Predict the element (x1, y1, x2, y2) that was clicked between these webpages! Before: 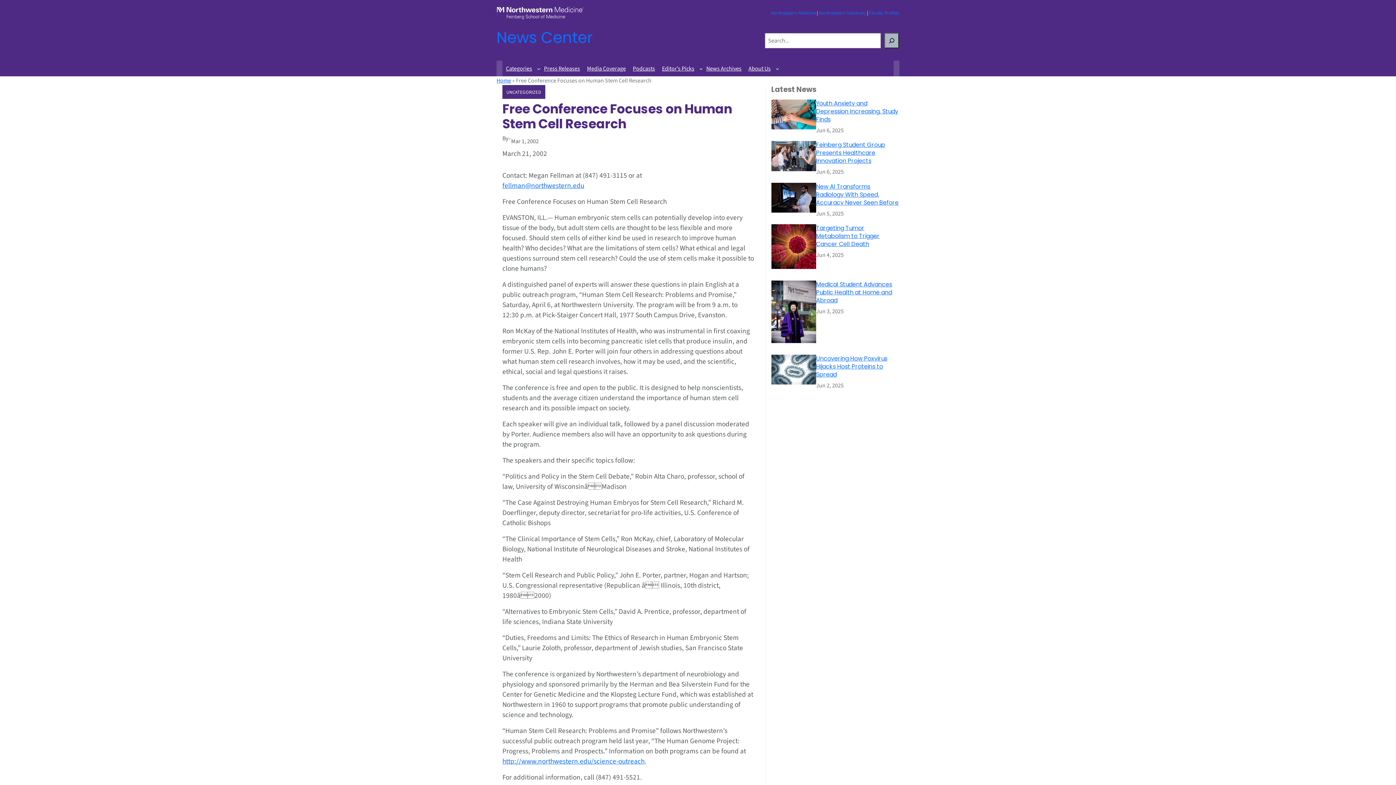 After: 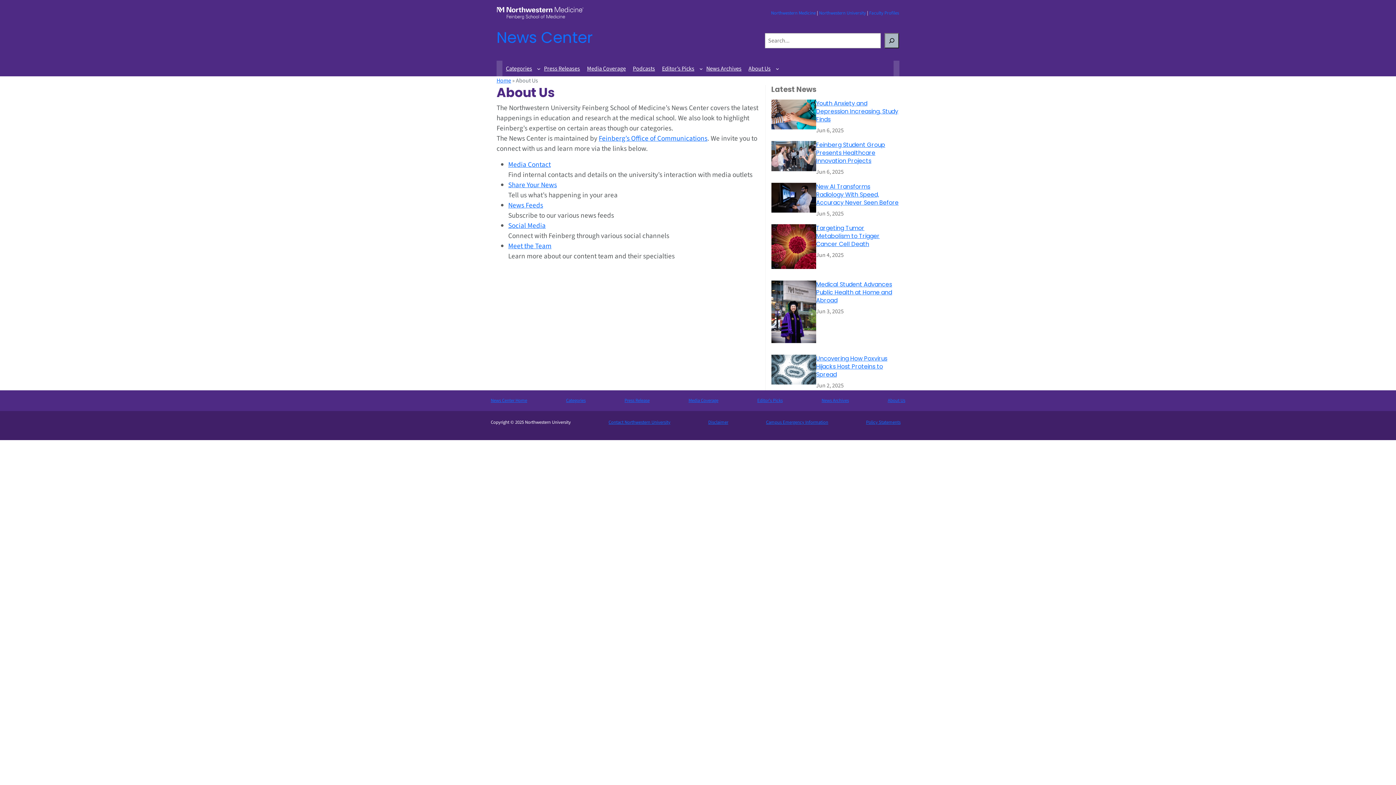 Action: label: About Us bbox: (745, 60, 774, 76)